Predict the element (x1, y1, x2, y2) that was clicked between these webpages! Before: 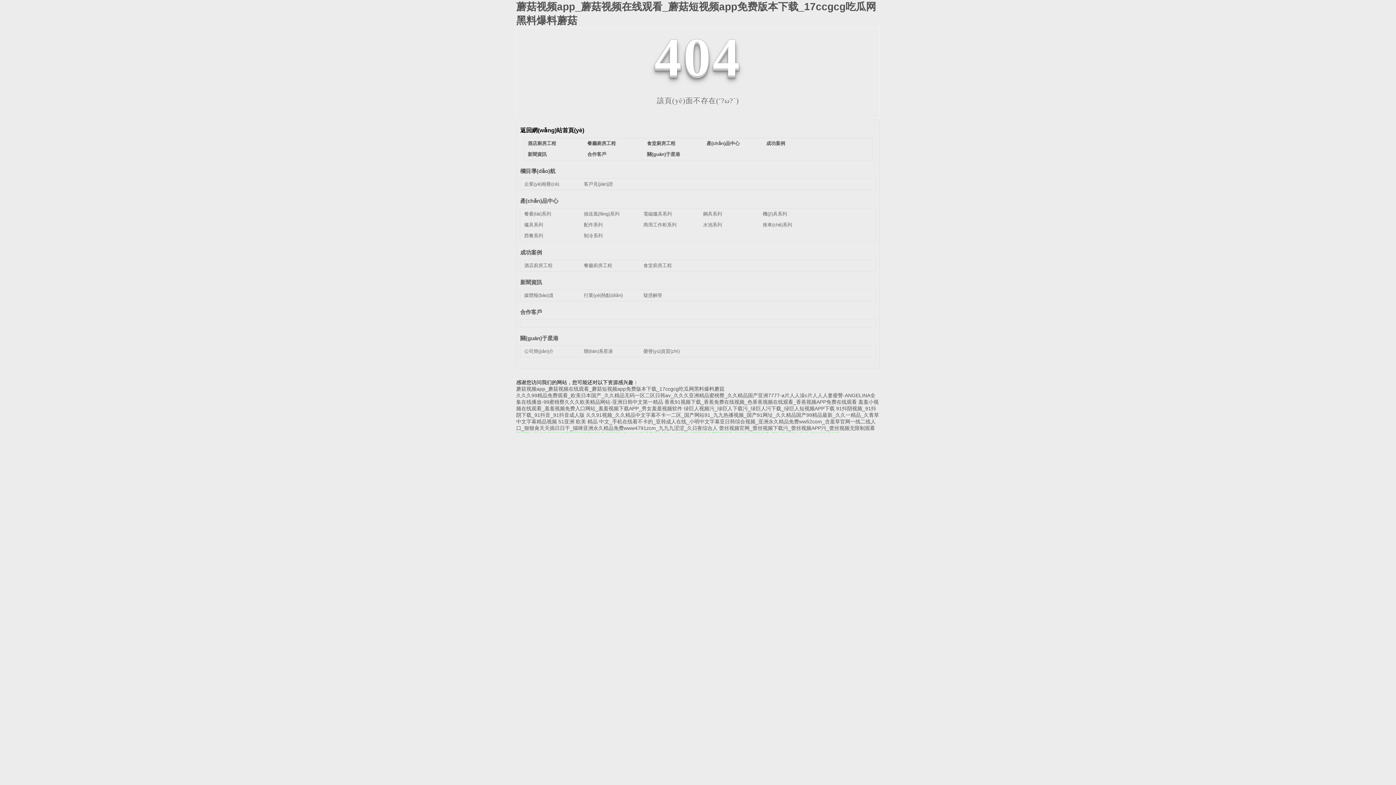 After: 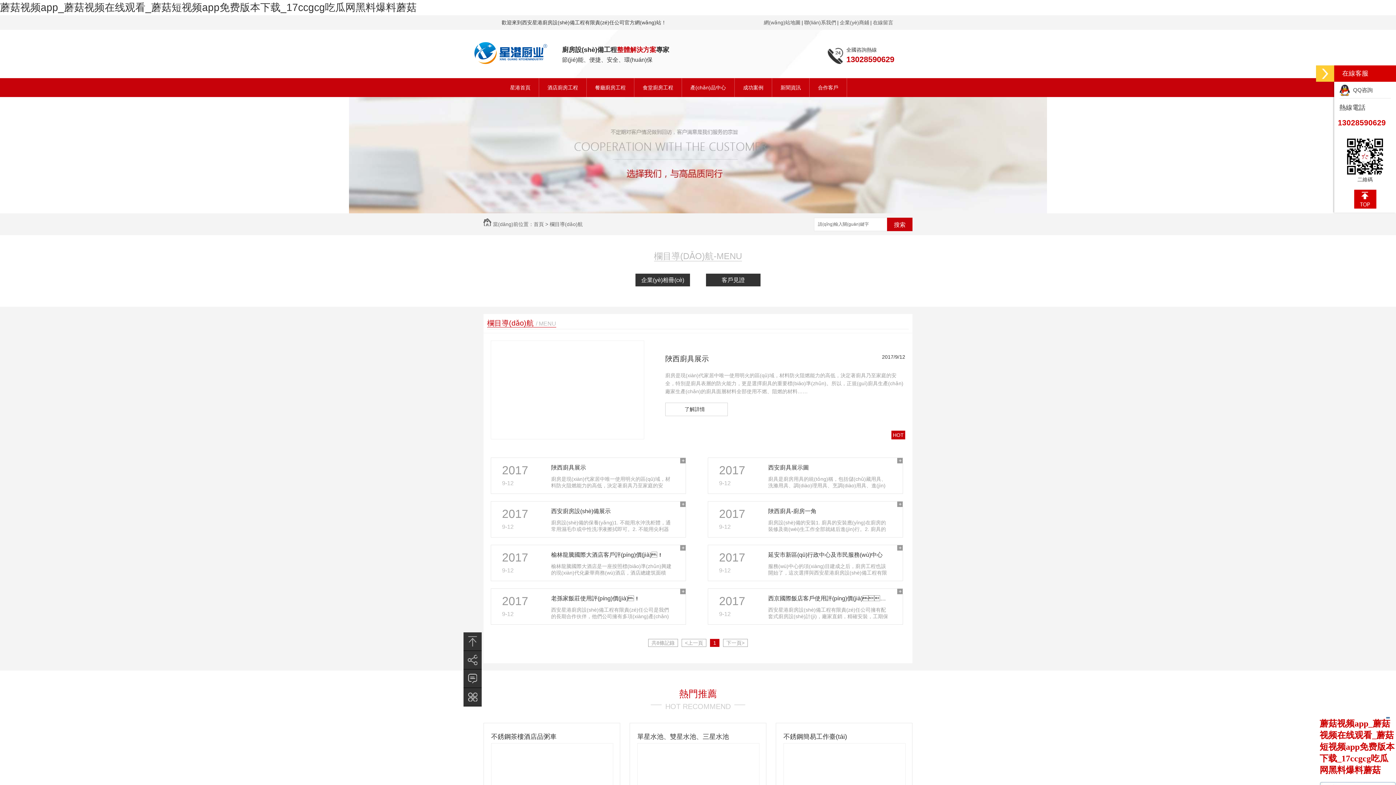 Action: label: 欄目導(dǎo)航 bbox: (520, 168, 555, 174)